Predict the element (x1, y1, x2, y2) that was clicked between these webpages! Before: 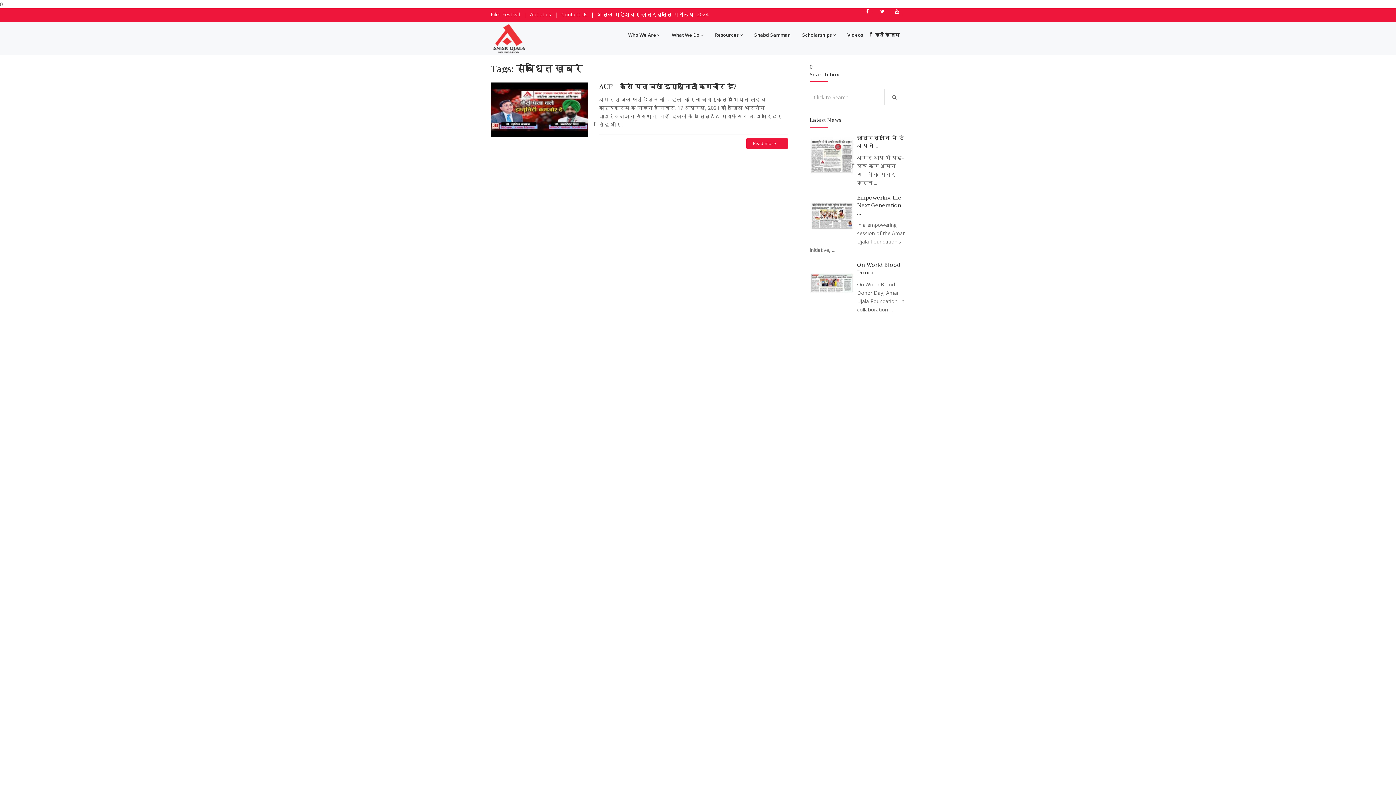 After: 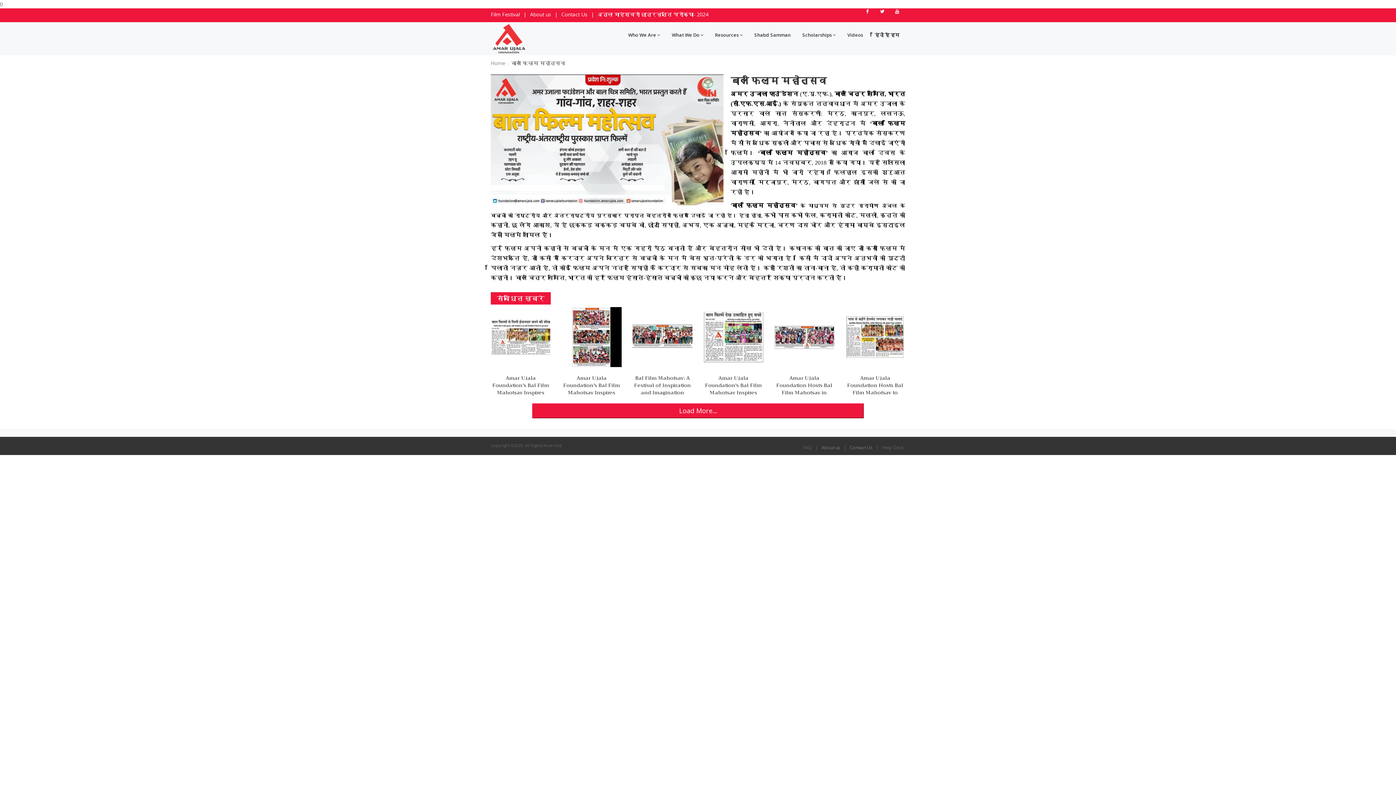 Action: label: Film Festival bbox: (490, 10, 520, 17)